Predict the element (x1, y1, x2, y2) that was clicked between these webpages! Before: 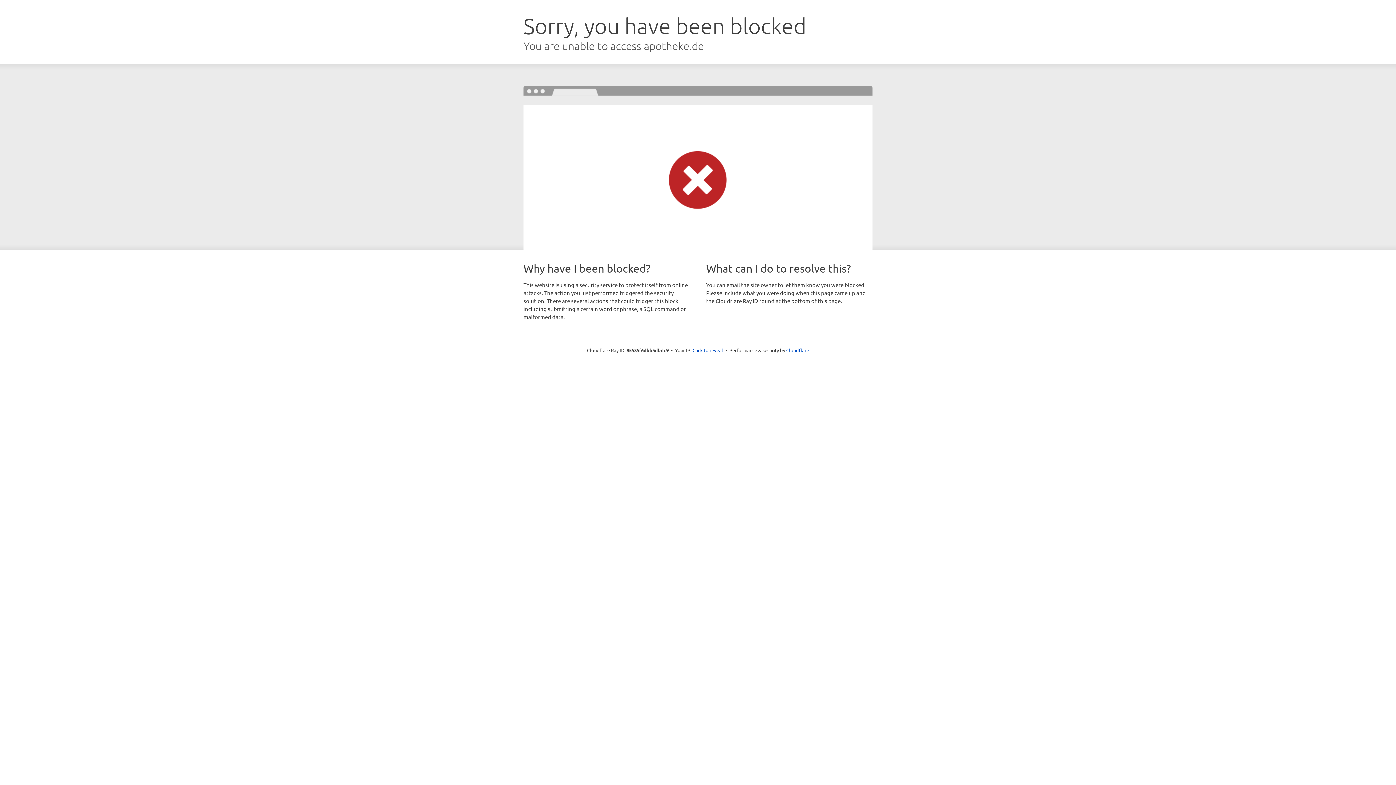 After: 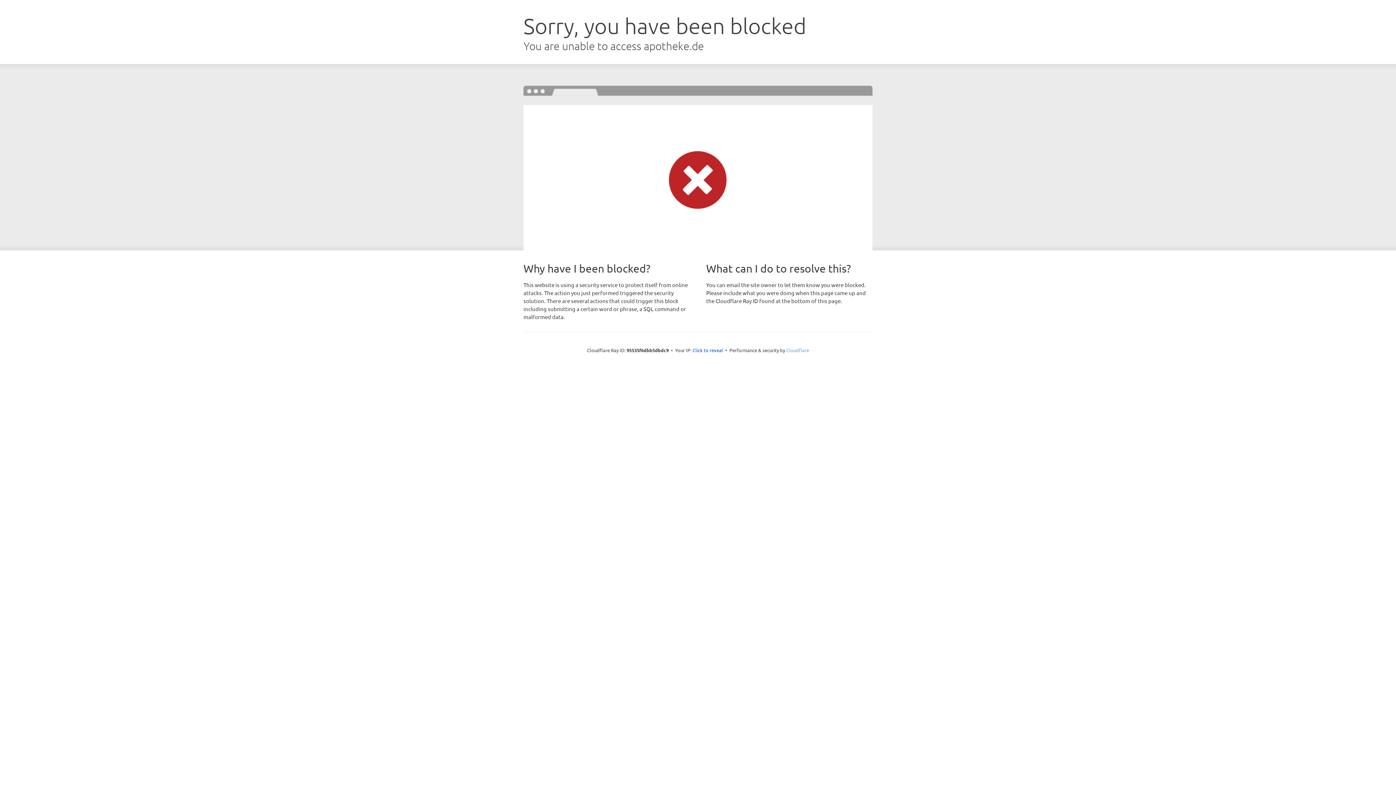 Action: label: Cloudflare bbox: (786, 347, 809, 353)